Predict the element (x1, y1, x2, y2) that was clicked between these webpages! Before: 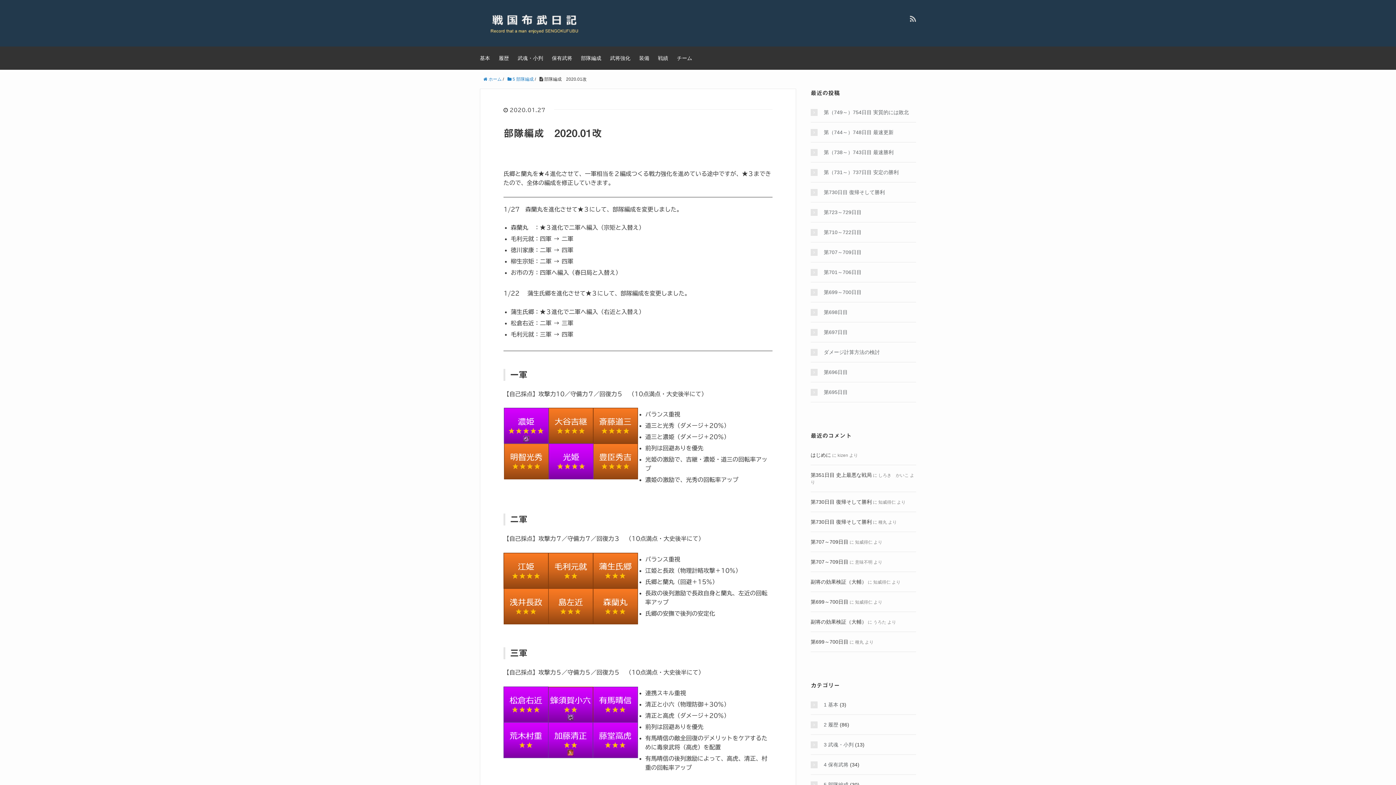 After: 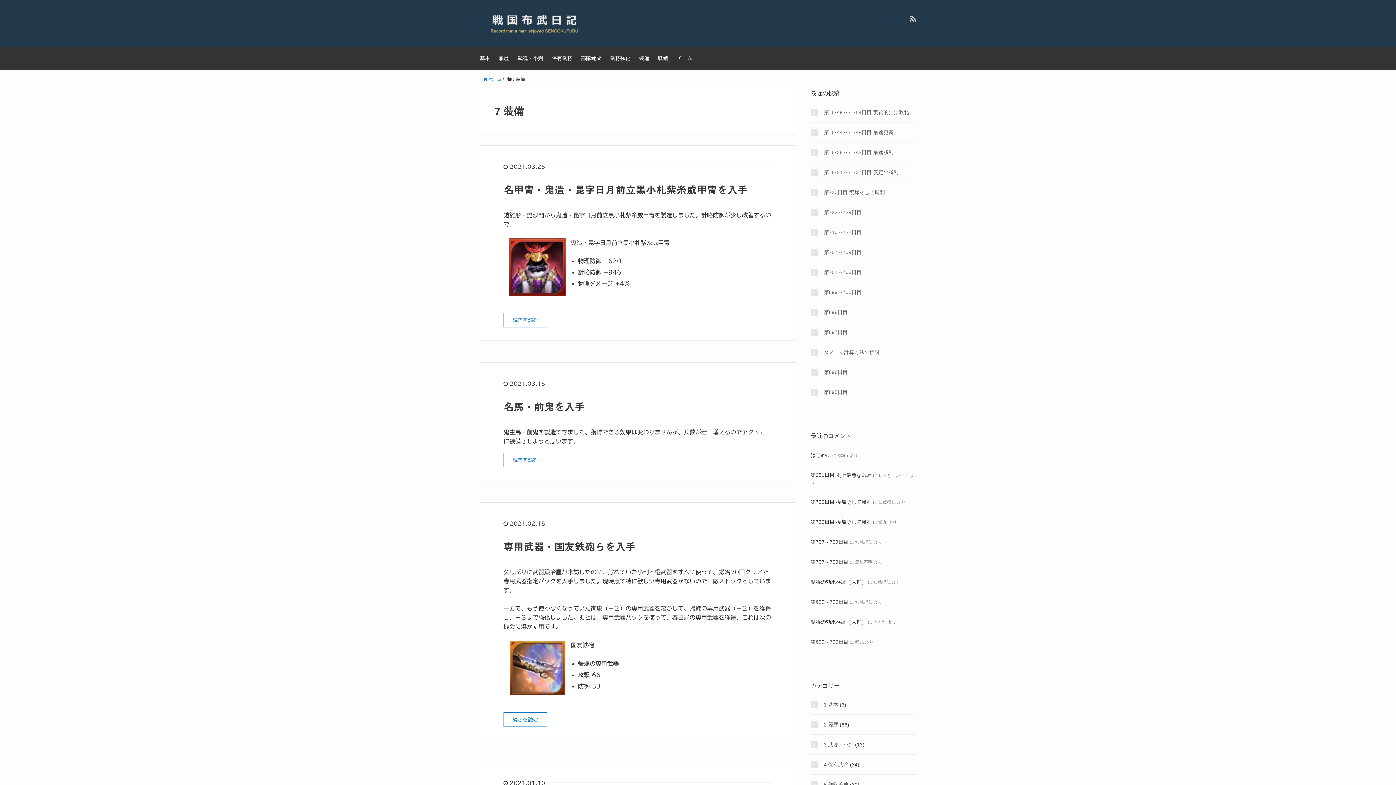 Action: label: 装備 bbox: (639, 46, 649, 69)